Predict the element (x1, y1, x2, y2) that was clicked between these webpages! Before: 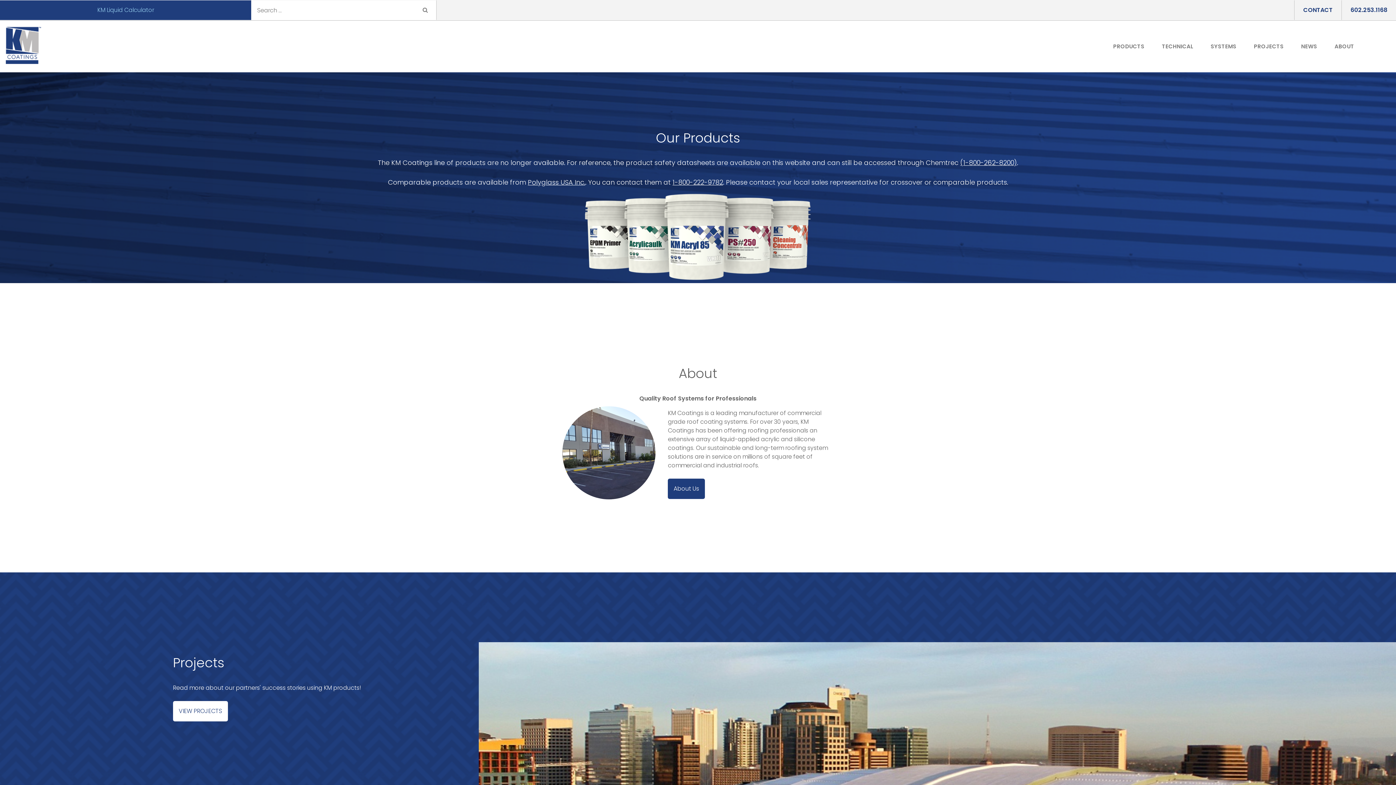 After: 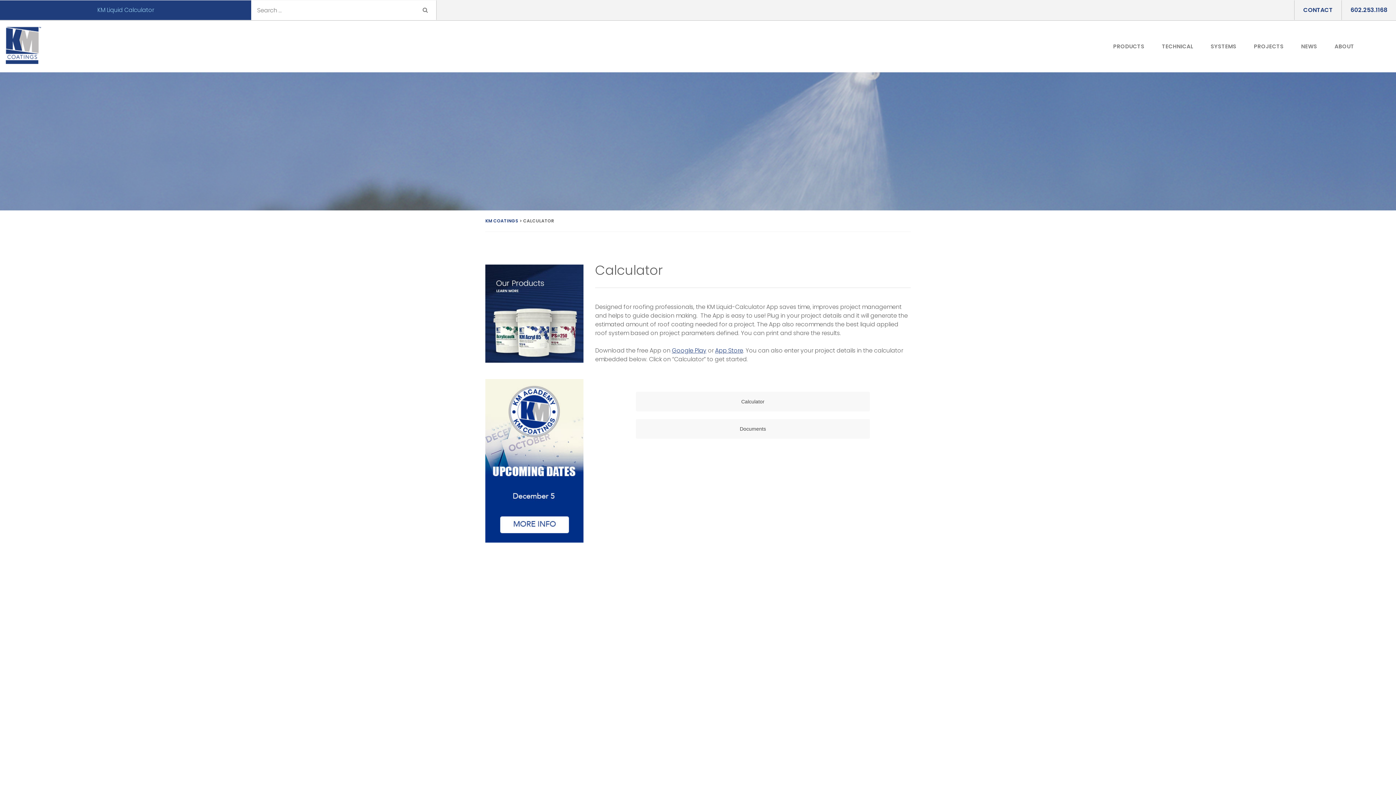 Action: label: KM Liquid Calculator bbox: (0, 0, 251, 20)